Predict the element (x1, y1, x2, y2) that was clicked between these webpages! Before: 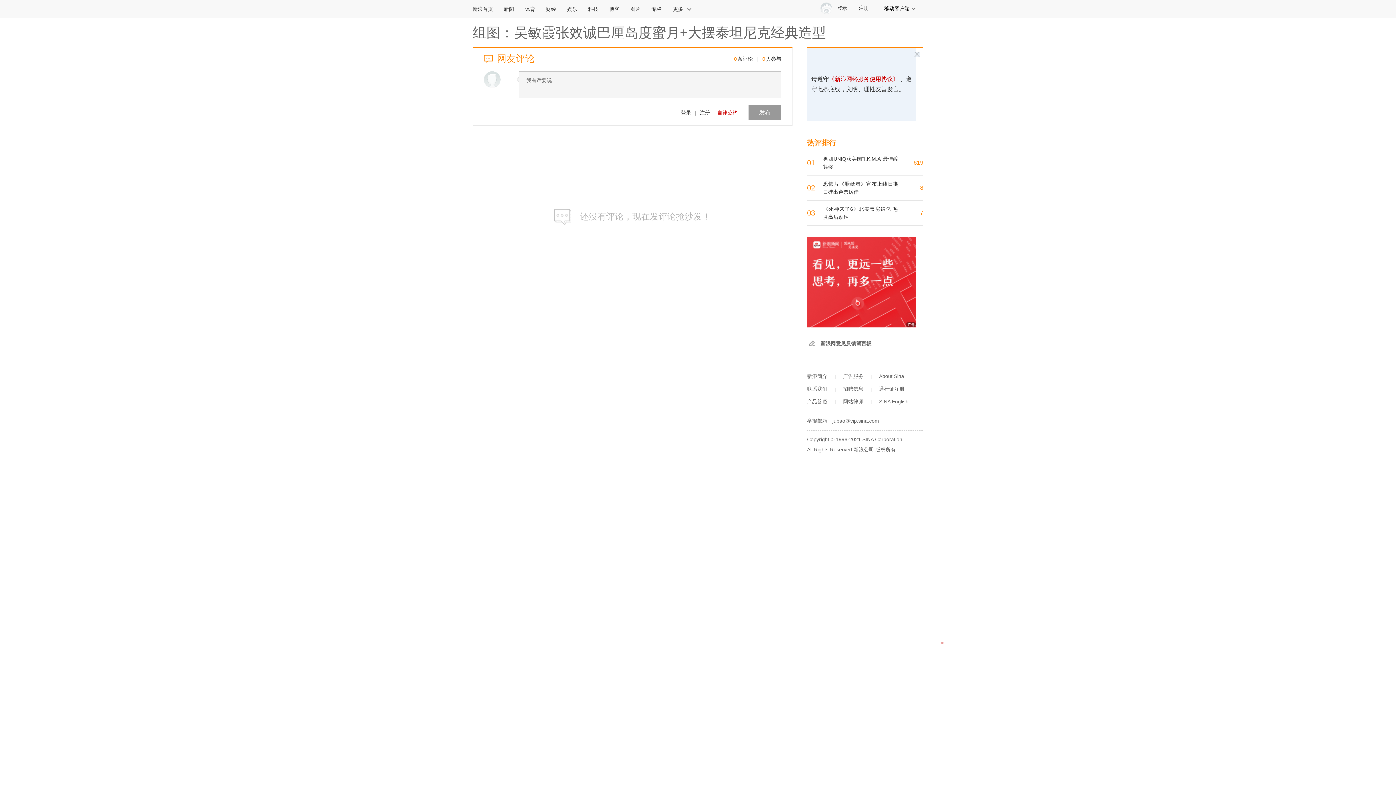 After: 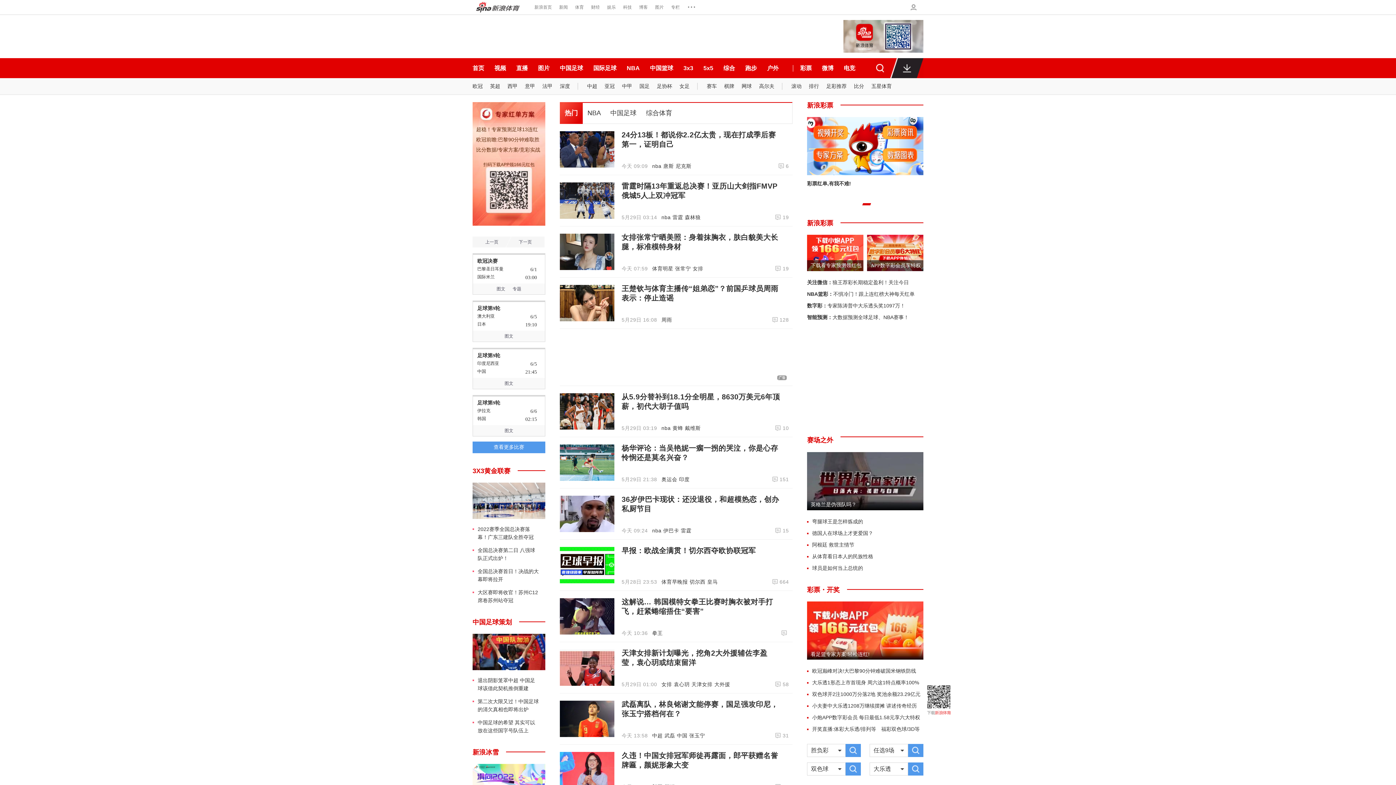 Action: bbox: (519, 0, 540, 17) label: 体育